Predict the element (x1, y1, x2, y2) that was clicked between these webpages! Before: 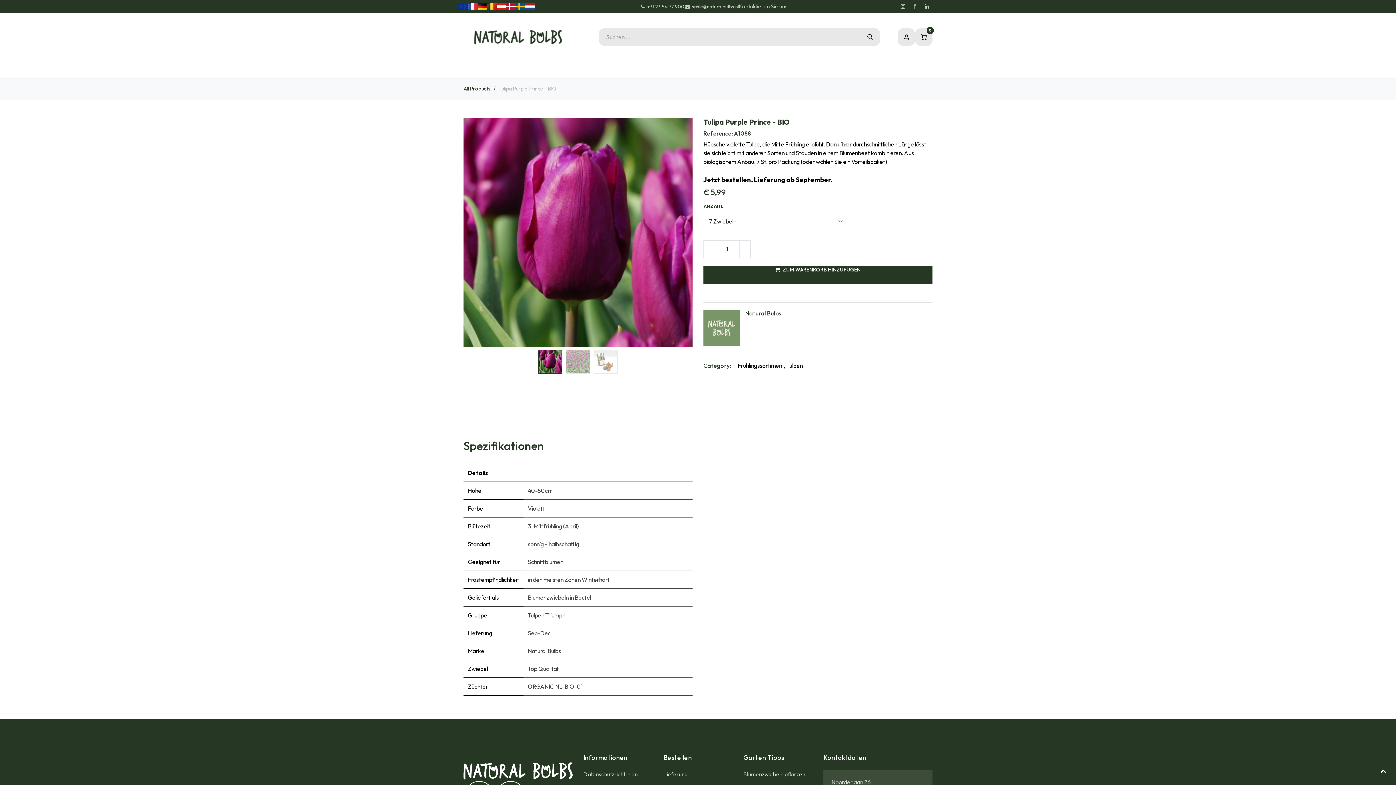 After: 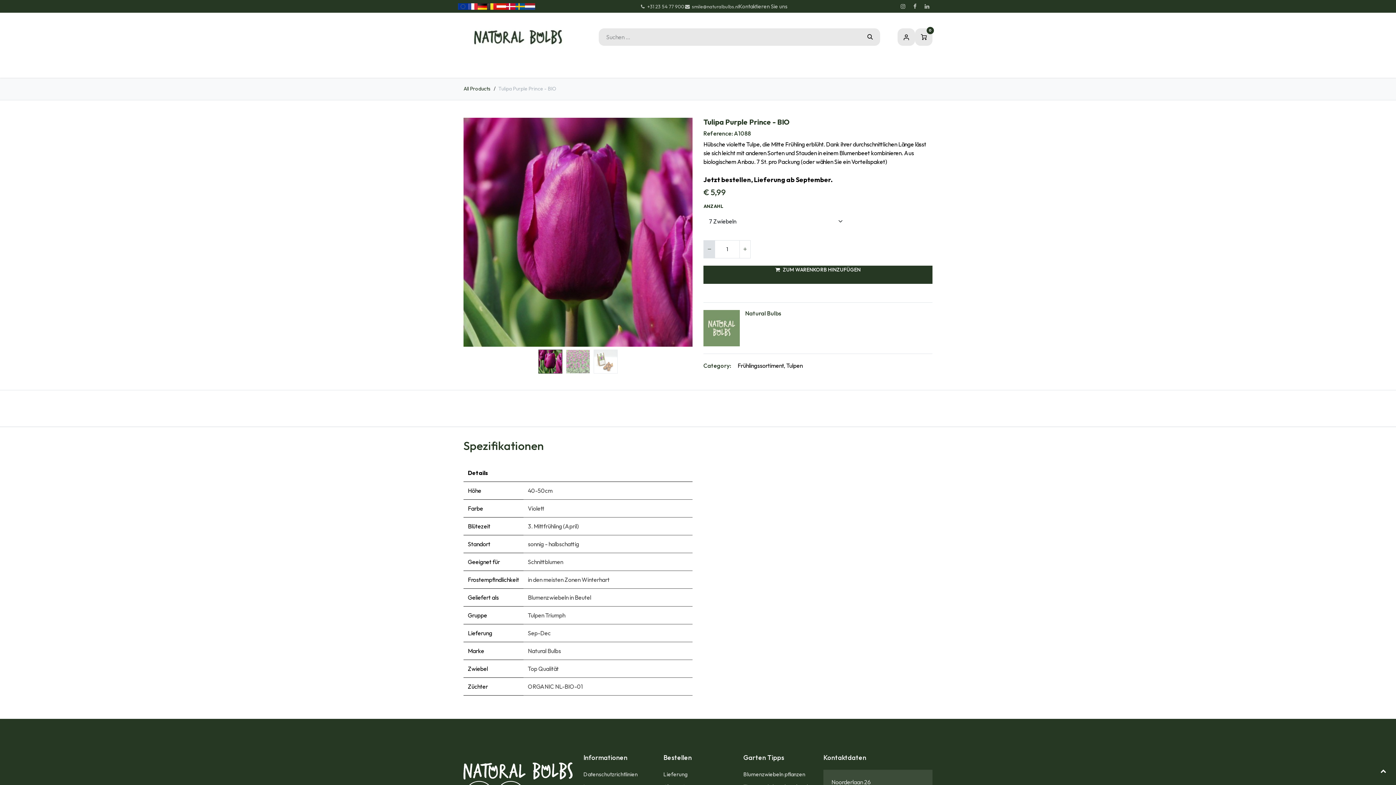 Action: label: Eins entfernen bbox: (704, 240, 714, 258)